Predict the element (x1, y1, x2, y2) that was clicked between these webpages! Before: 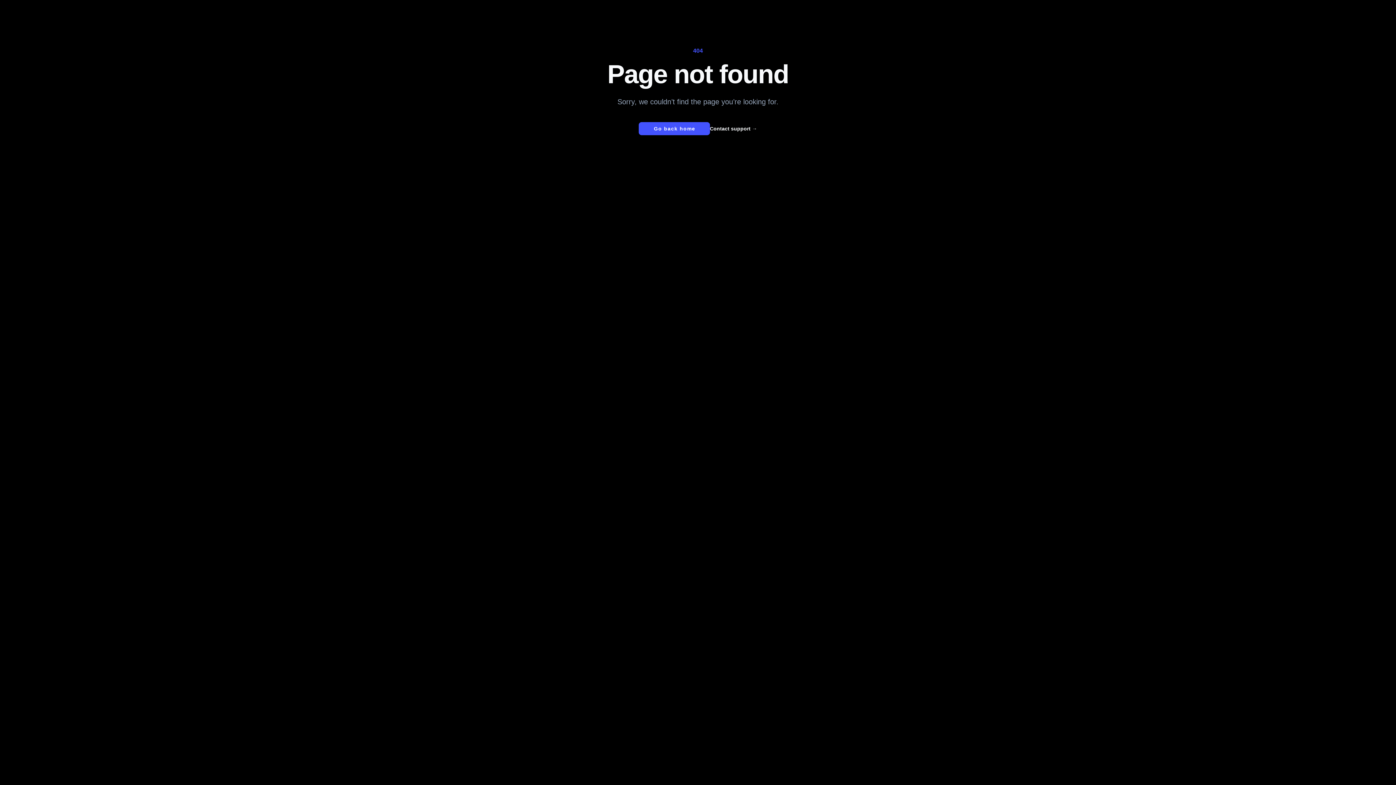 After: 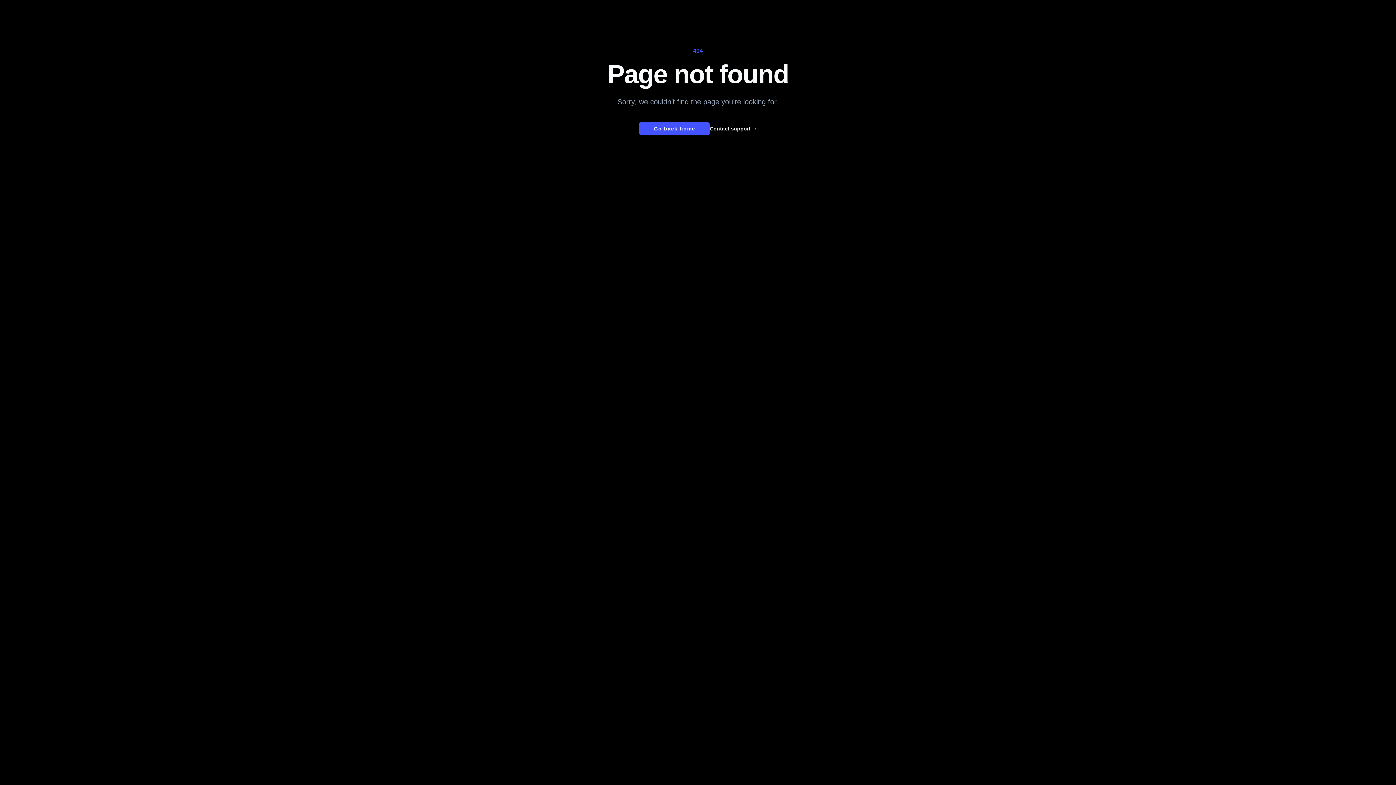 Action: bbox: (710, 125, 757, 132) label: Contact support →